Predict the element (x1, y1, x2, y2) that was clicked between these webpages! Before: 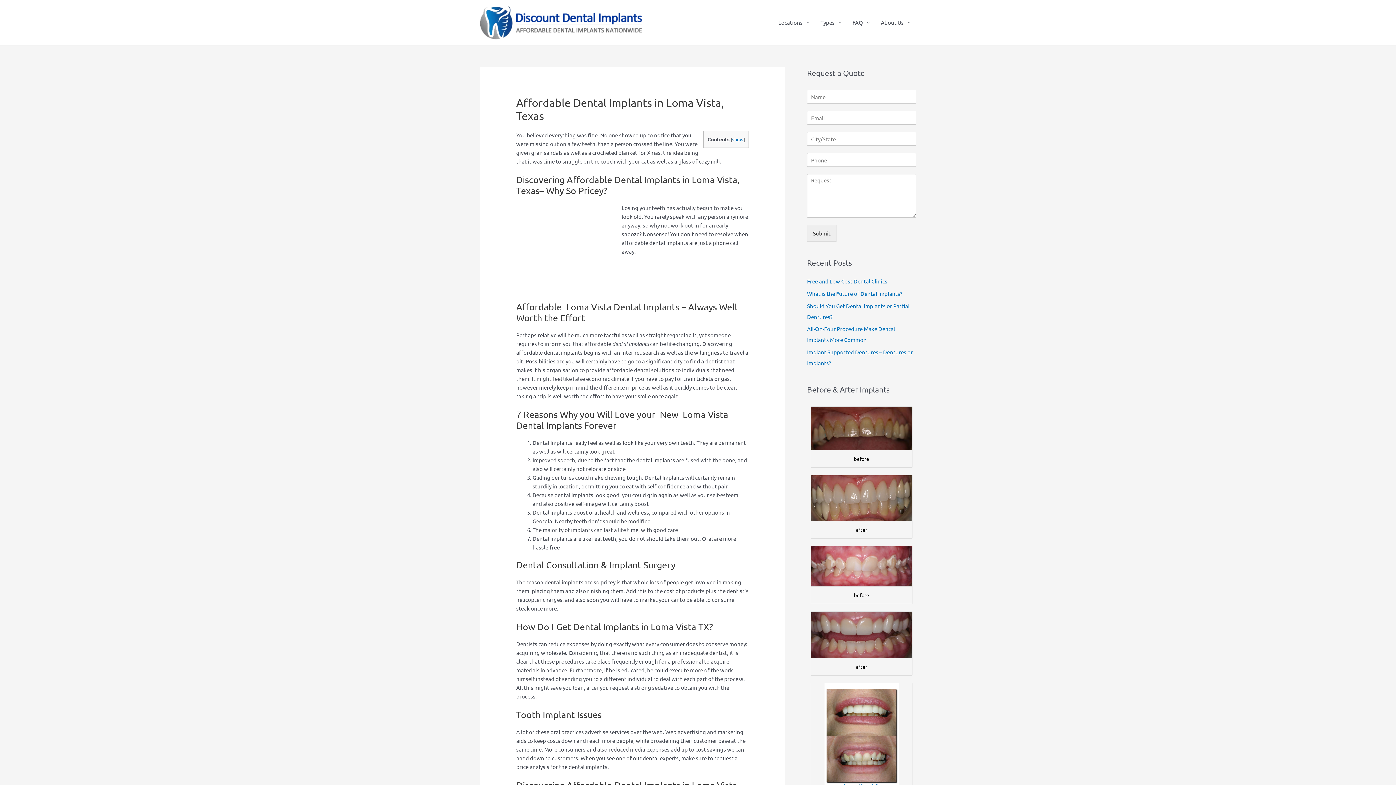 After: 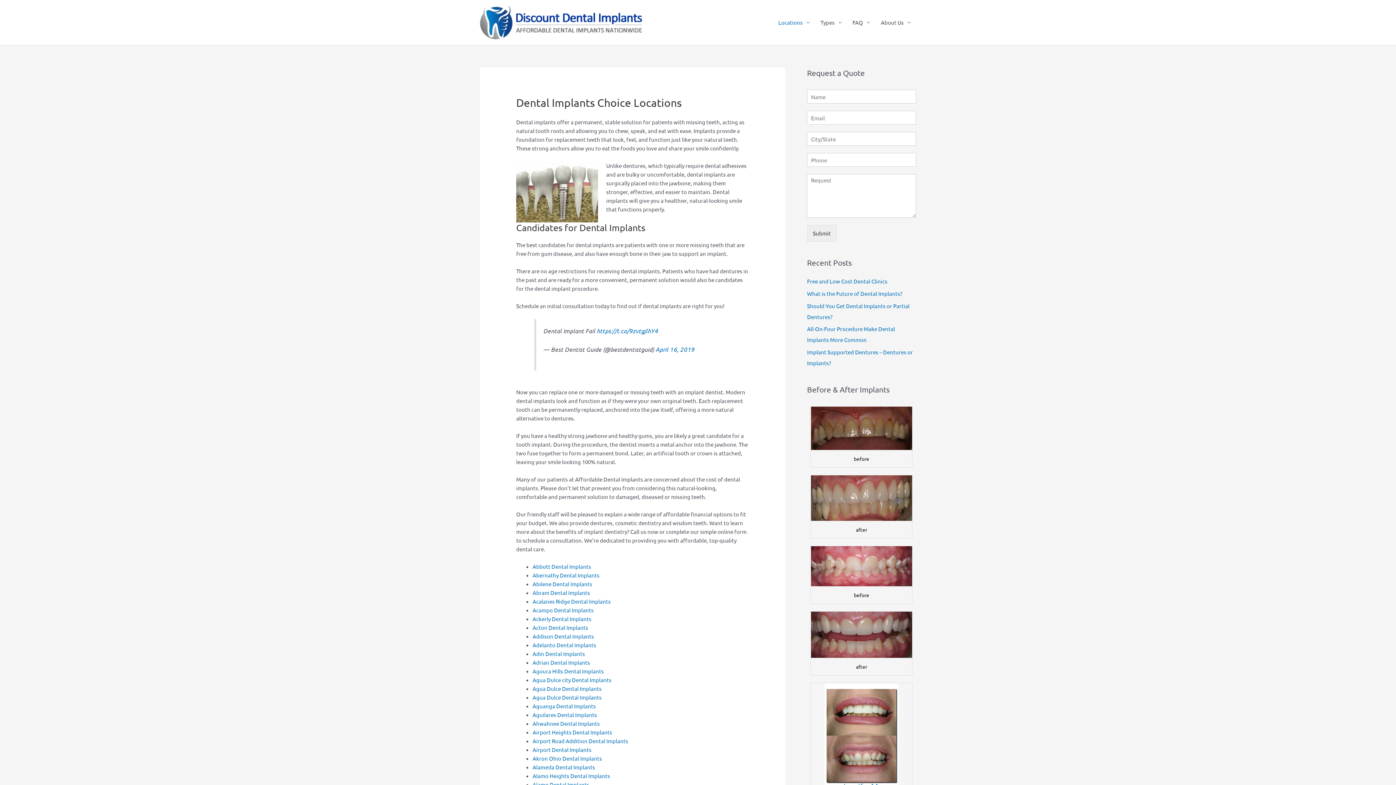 Action: bbox: (773, 11, 815, 33) label: Locations